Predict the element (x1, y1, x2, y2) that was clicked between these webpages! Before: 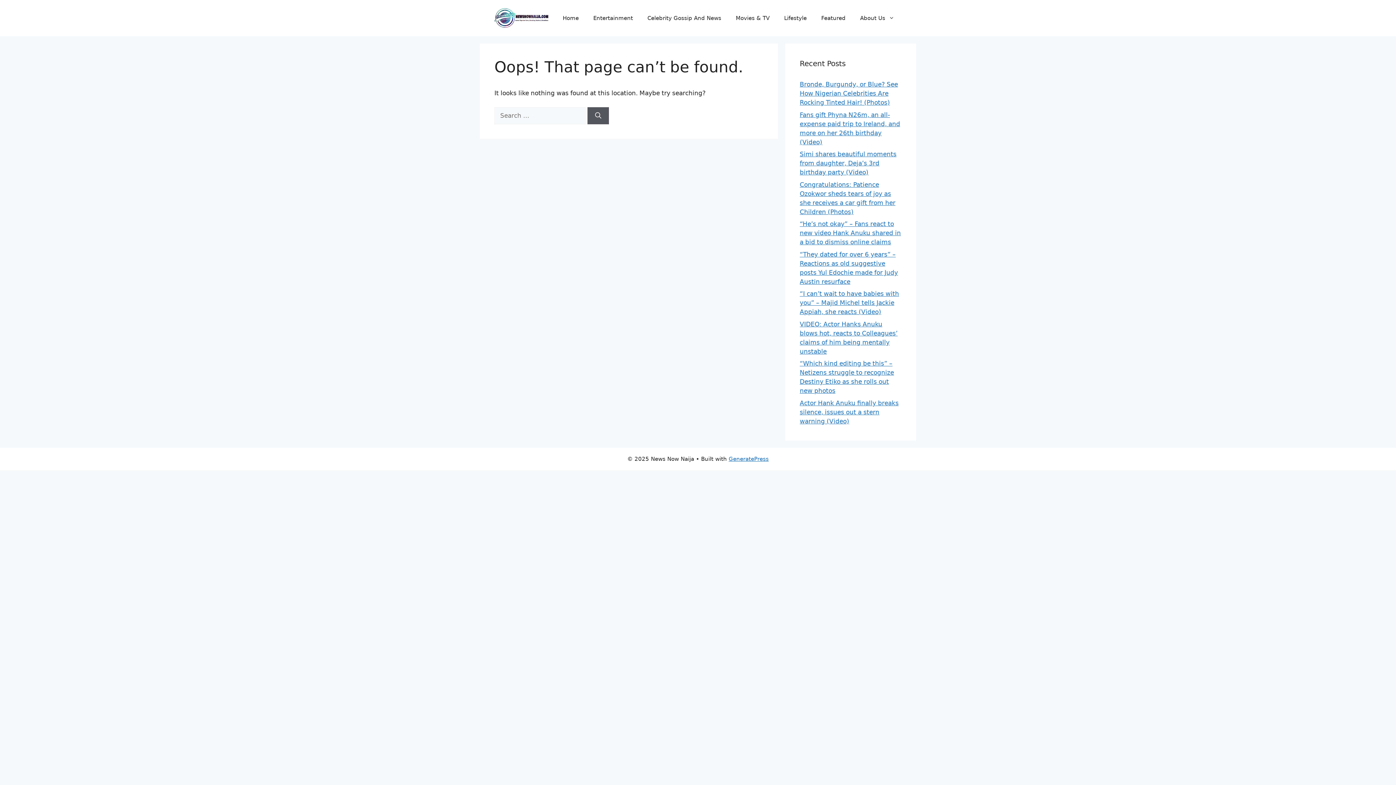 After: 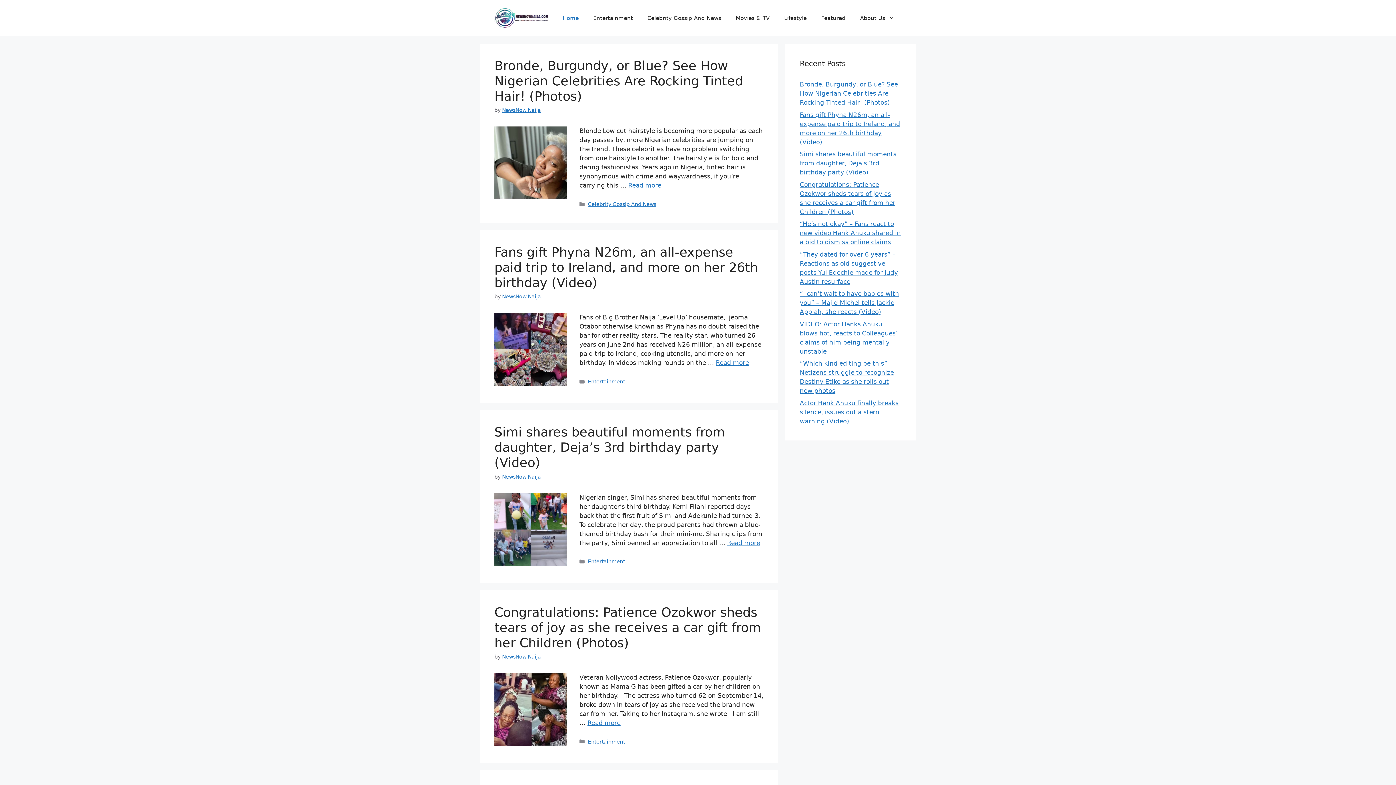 Action: bbox: (494, 14, 549, 21)